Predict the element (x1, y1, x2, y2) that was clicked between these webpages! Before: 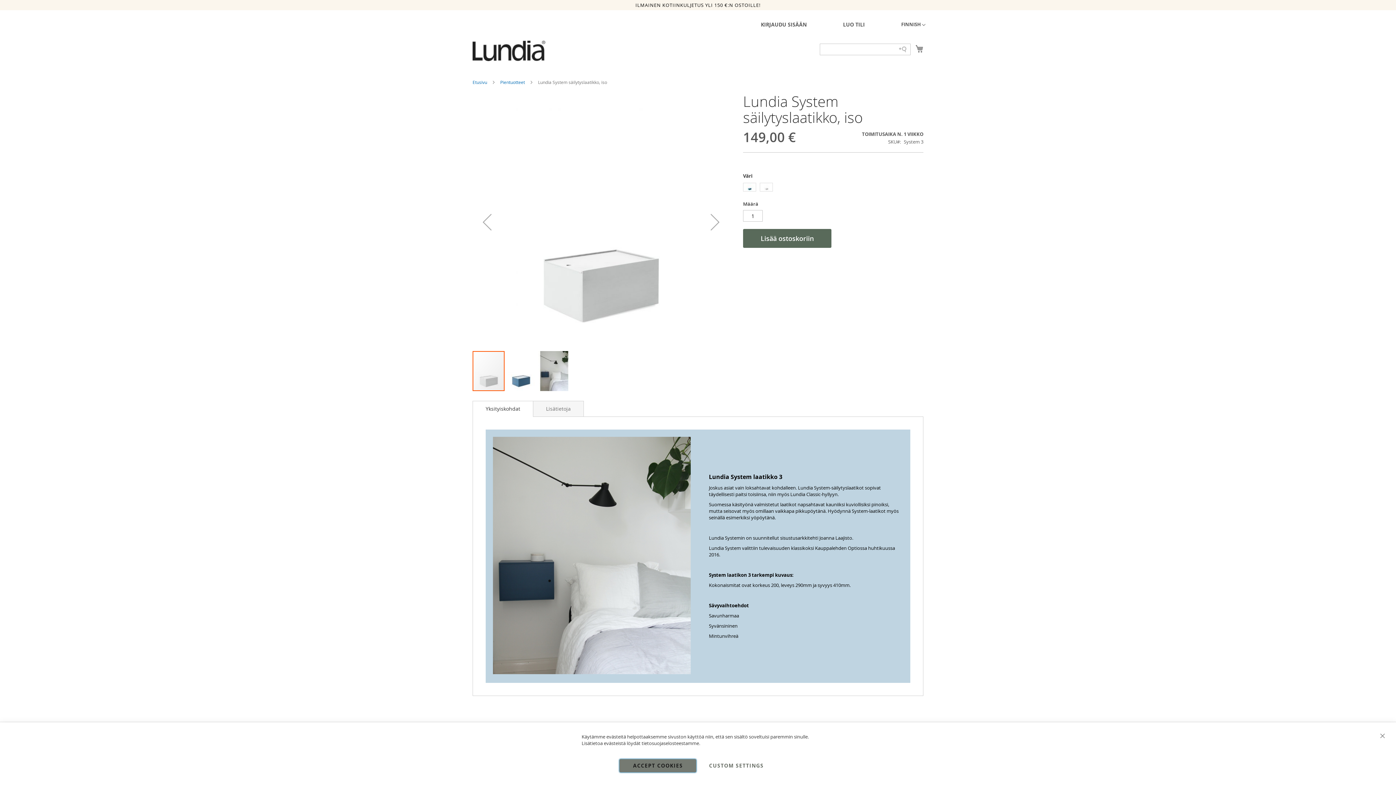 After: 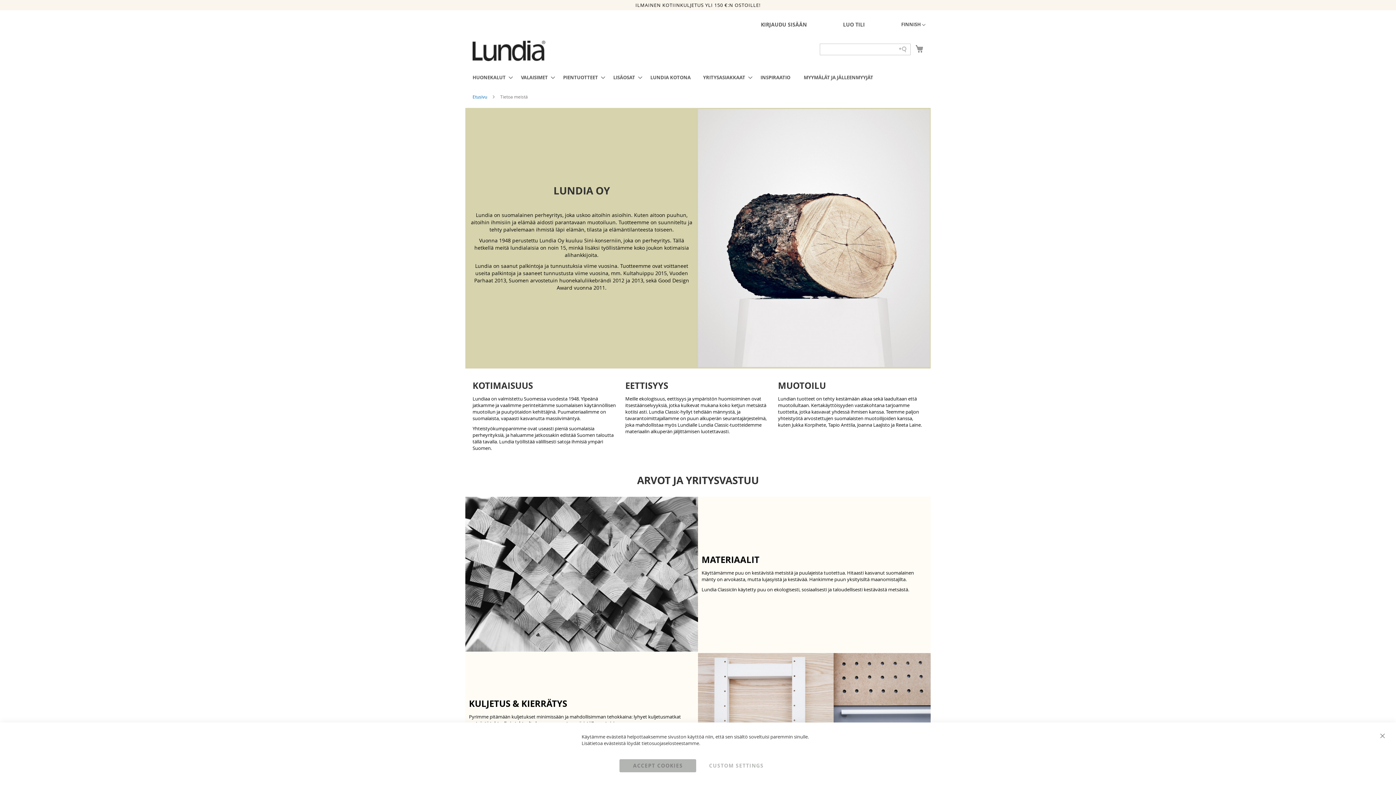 Action: label: Meistä bbox: (772, 701, 789, 715)